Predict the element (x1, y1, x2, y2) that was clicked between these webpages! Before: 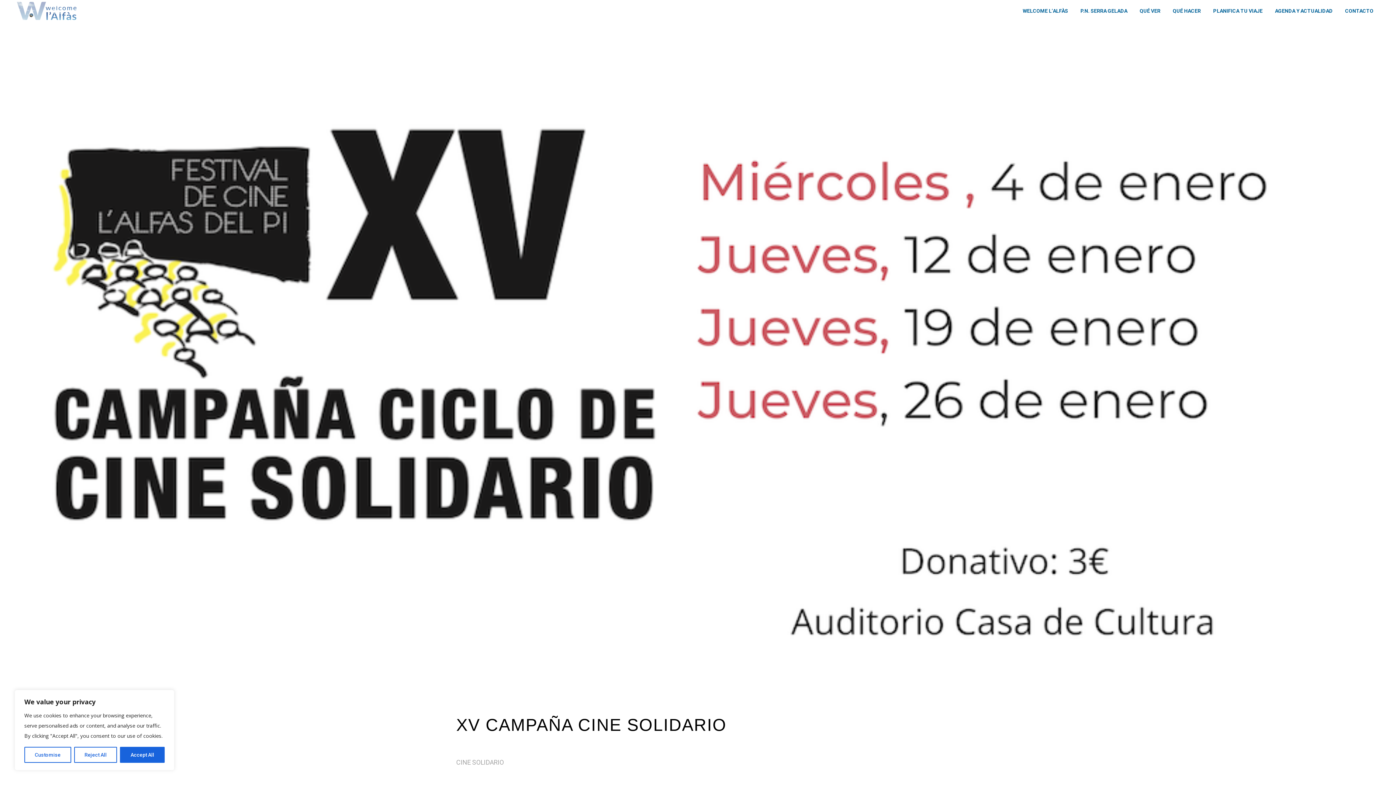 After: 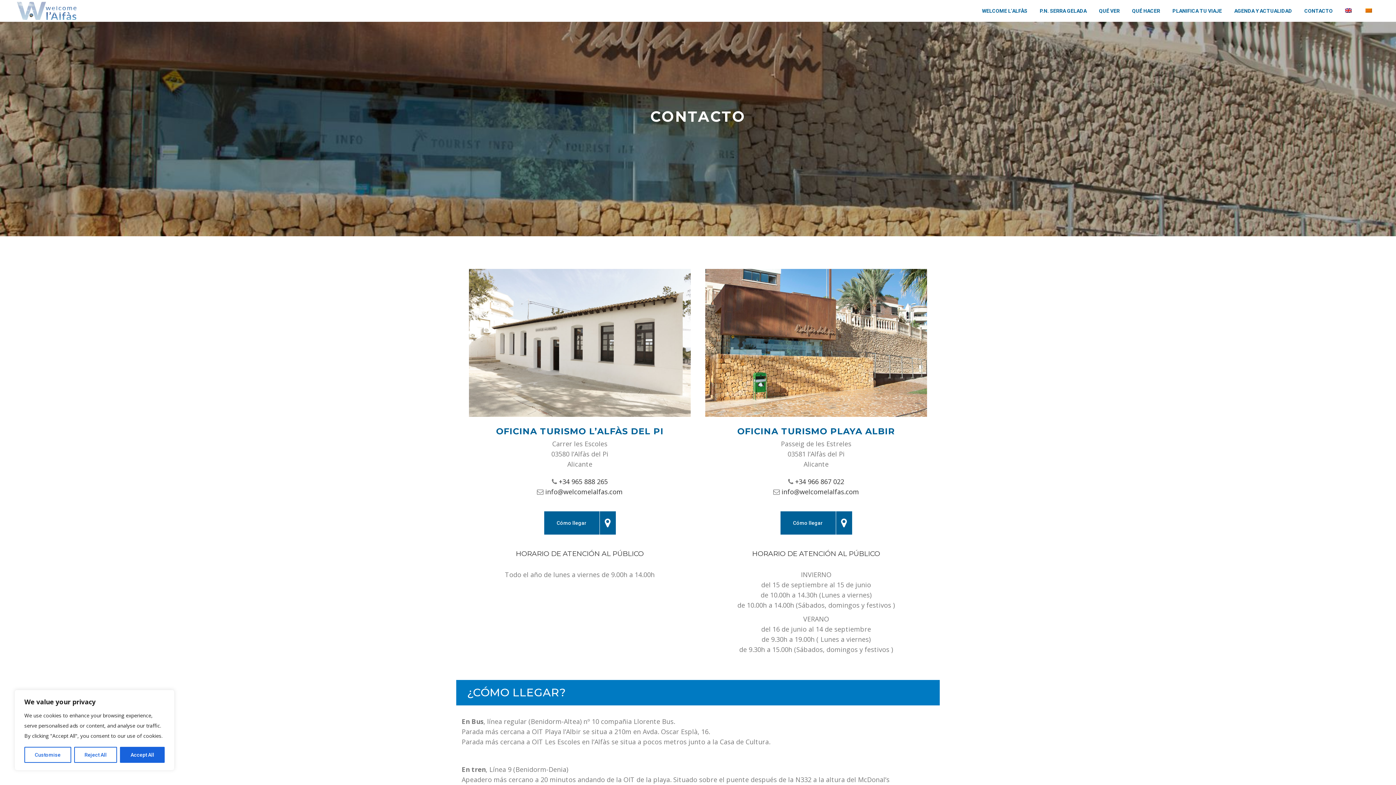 Action: label: CONTACTO bbox: (1339, 0, 1380, 21)